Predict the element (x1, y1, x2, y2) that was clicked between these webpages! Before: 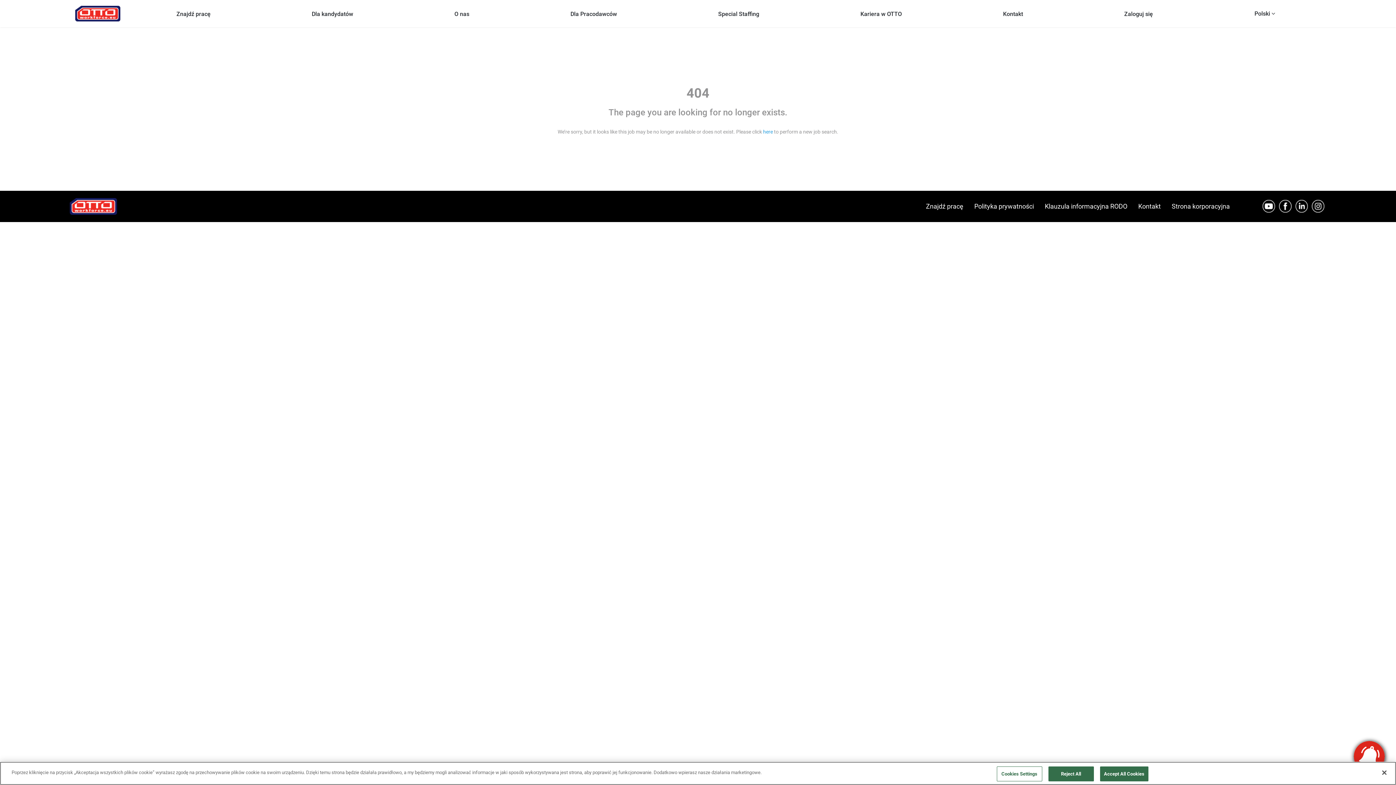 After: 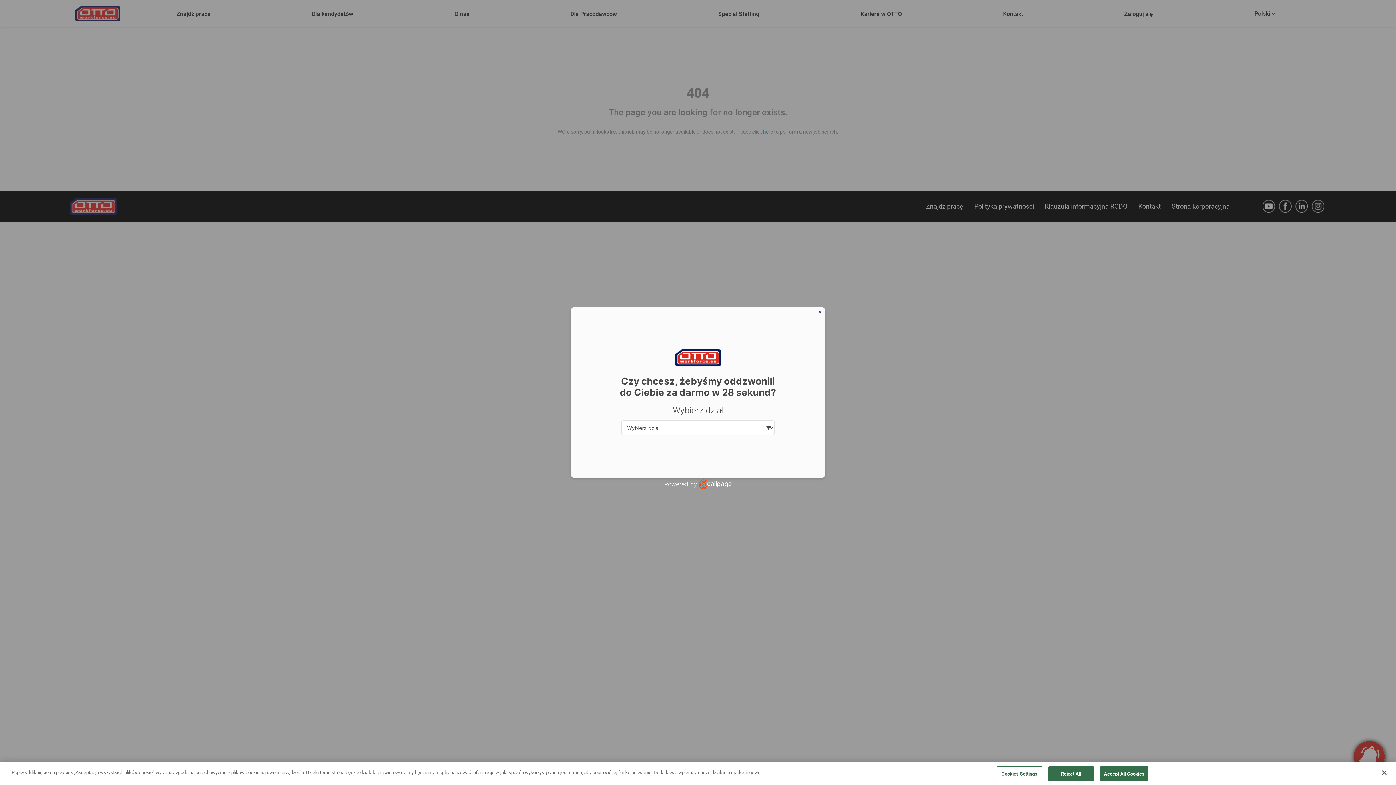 Action: bbox: (1295, 202, 1308, 209)